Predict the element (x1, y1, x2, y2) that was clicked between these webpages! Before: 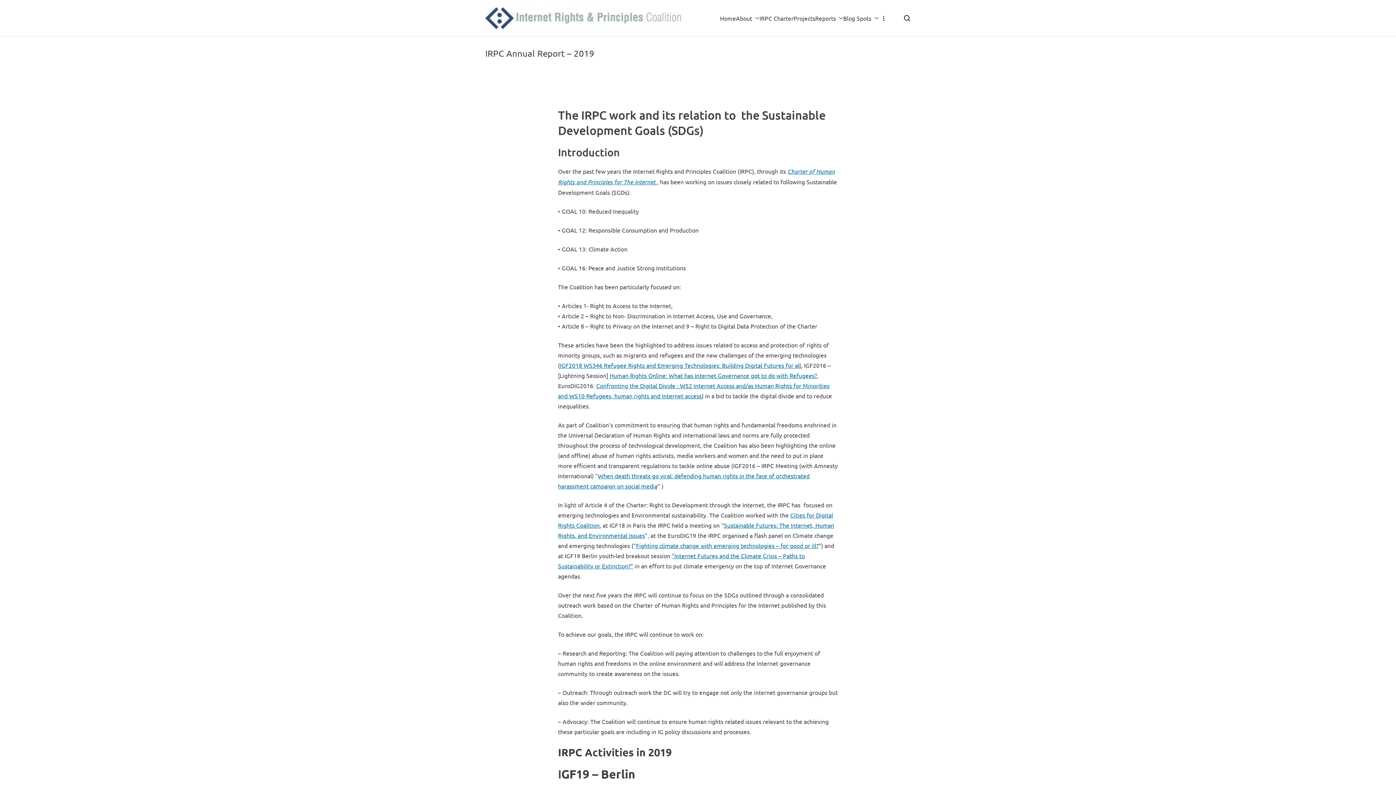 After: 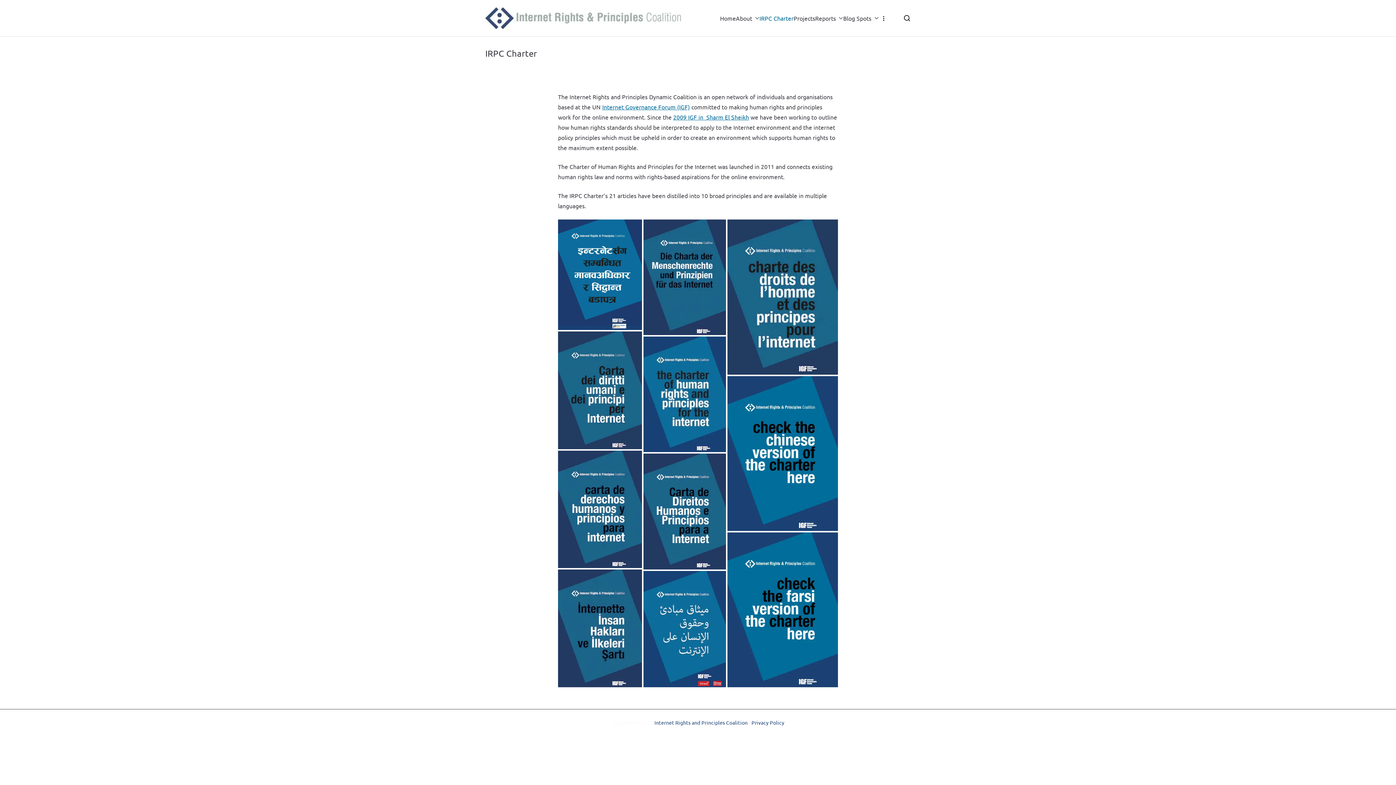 Action: label: IRPC Charter bbox: (759, 13, 793, 23)